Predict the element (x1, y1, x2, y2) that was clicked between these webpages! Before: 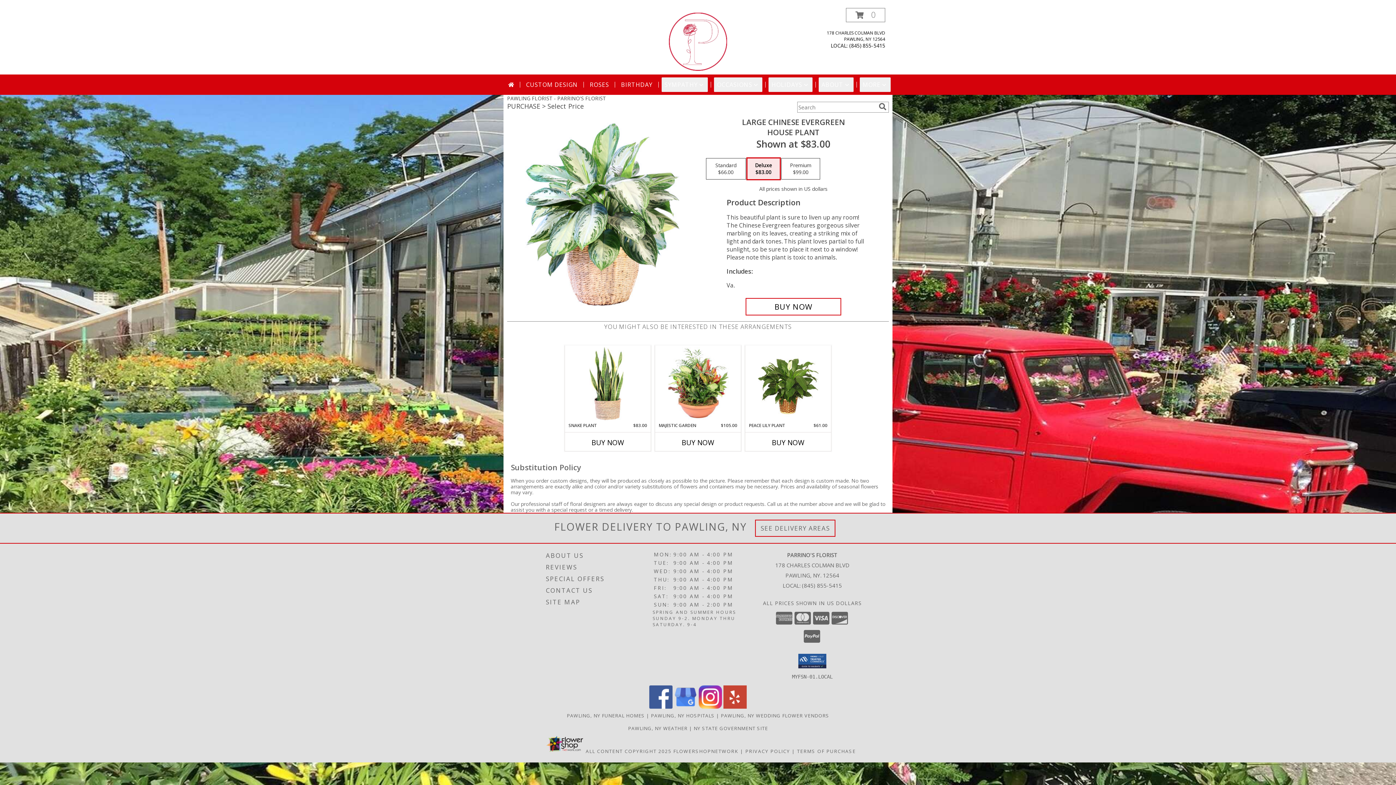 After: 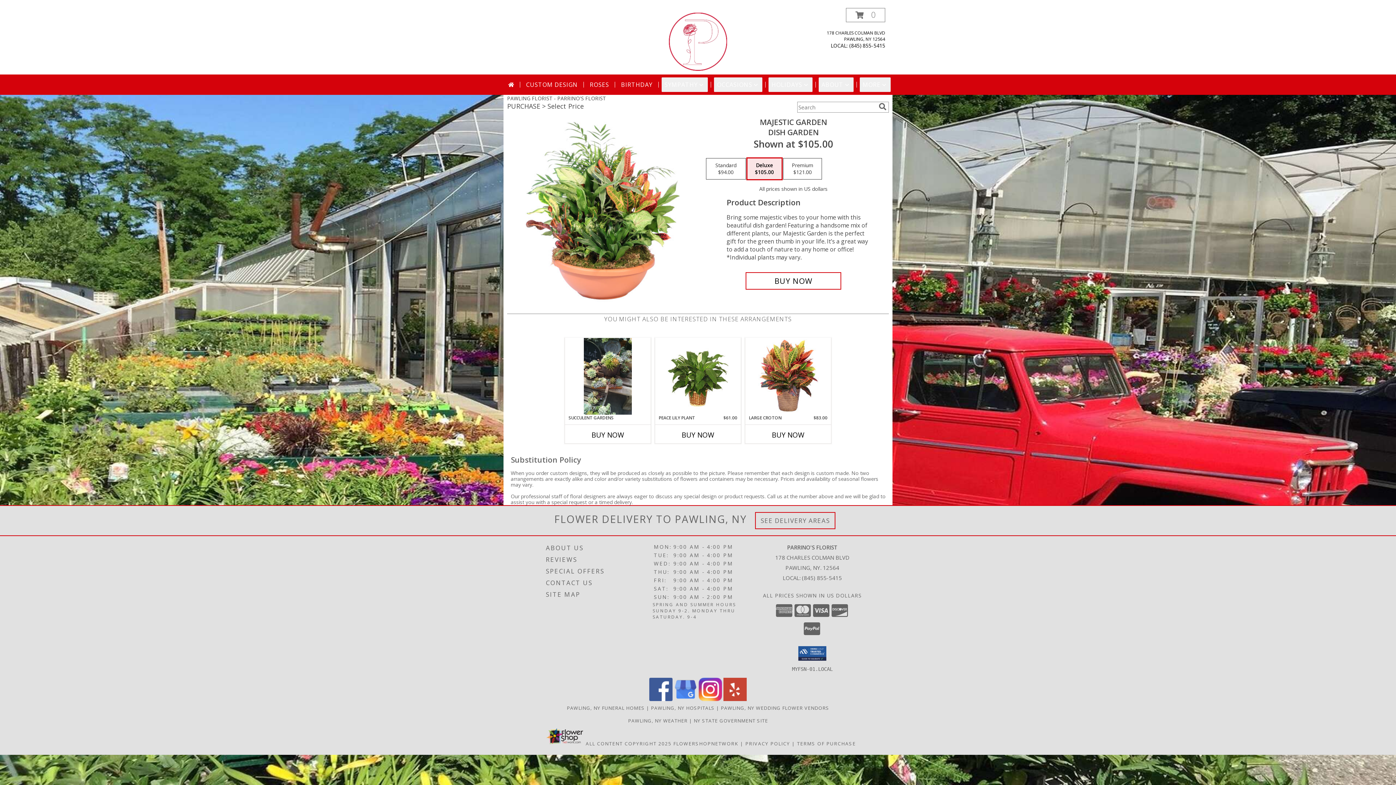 Action: label: View Majestic Garden Dish Garden Info bbox: (667, 347, 728, 420)